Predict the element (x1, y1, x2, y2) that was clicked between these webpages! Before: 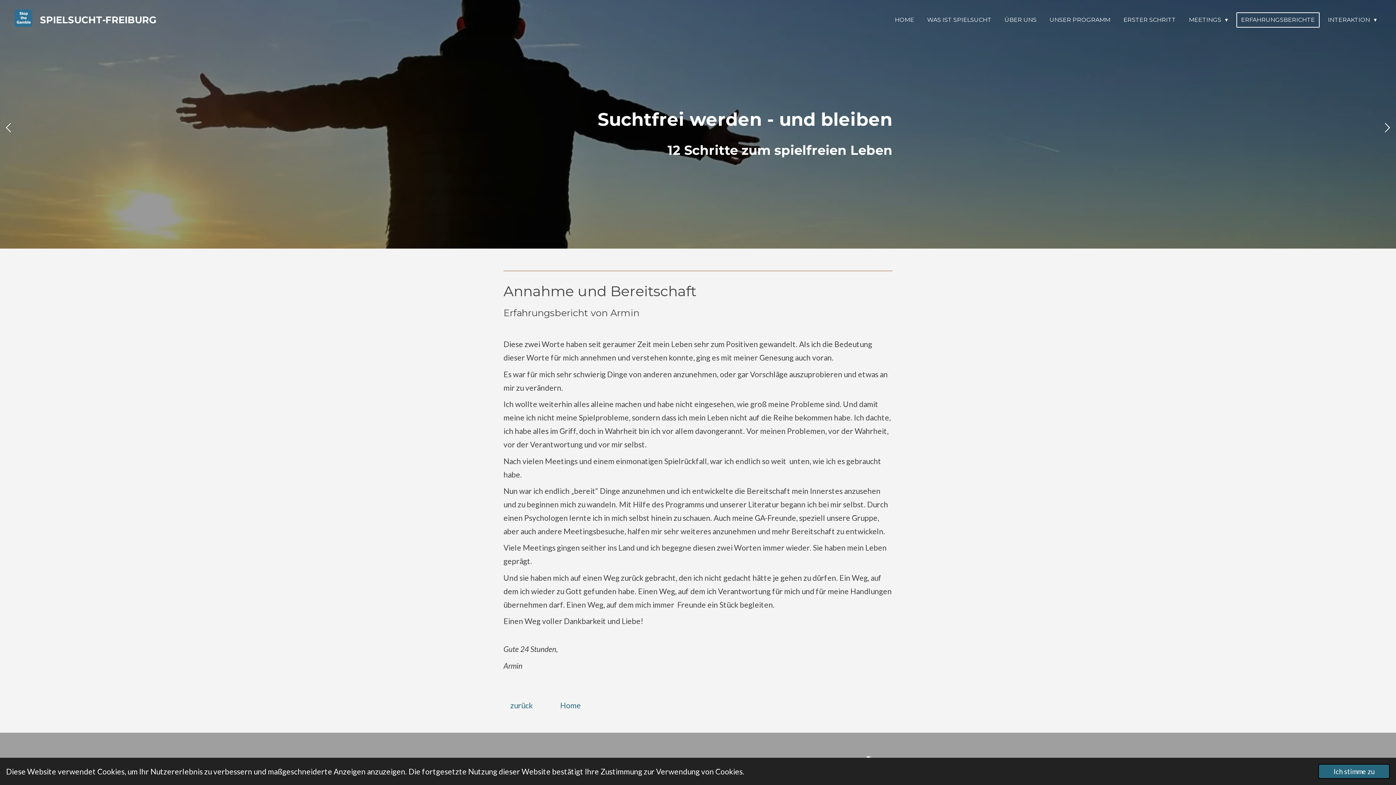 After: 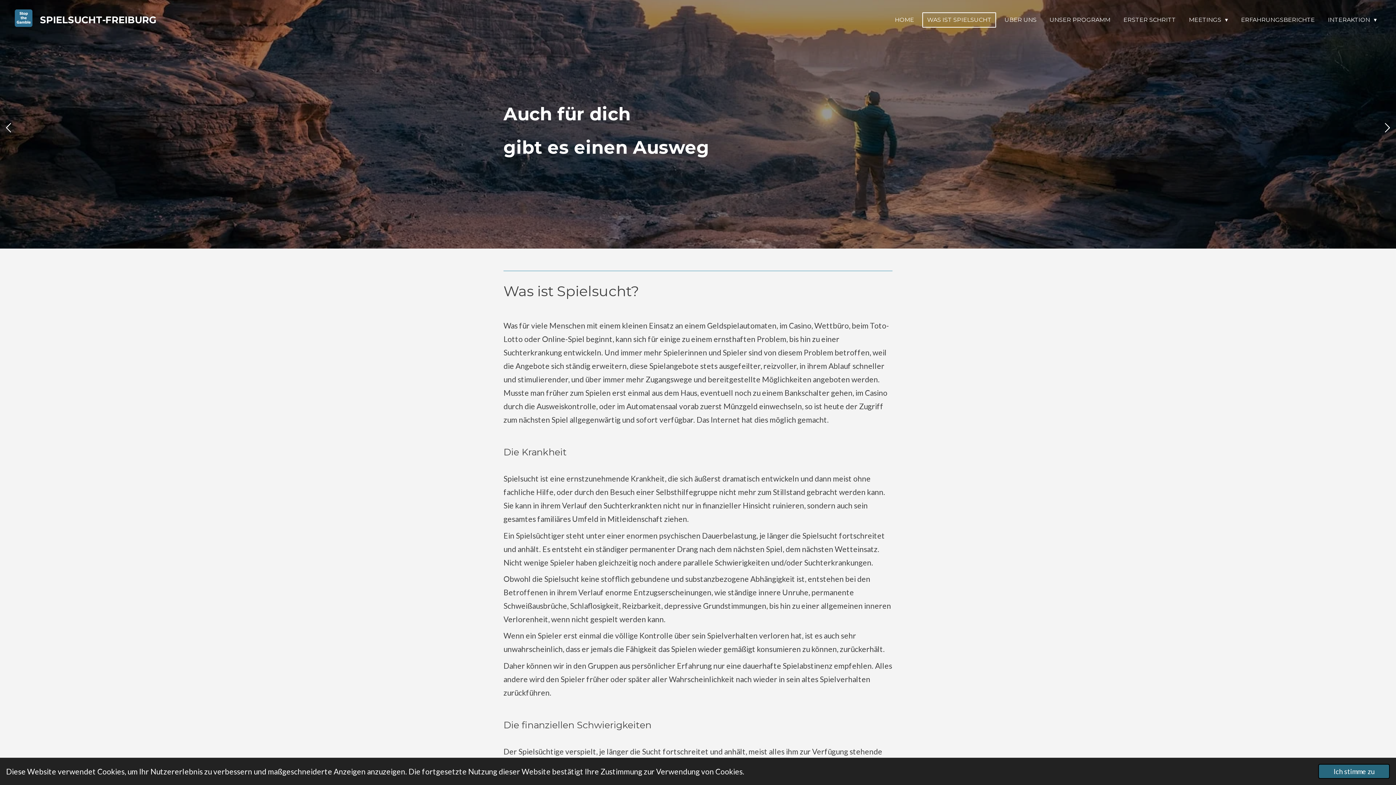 Action: label: WAS IST SPIELSUCHT bbox: (922, 12, 996, 27)